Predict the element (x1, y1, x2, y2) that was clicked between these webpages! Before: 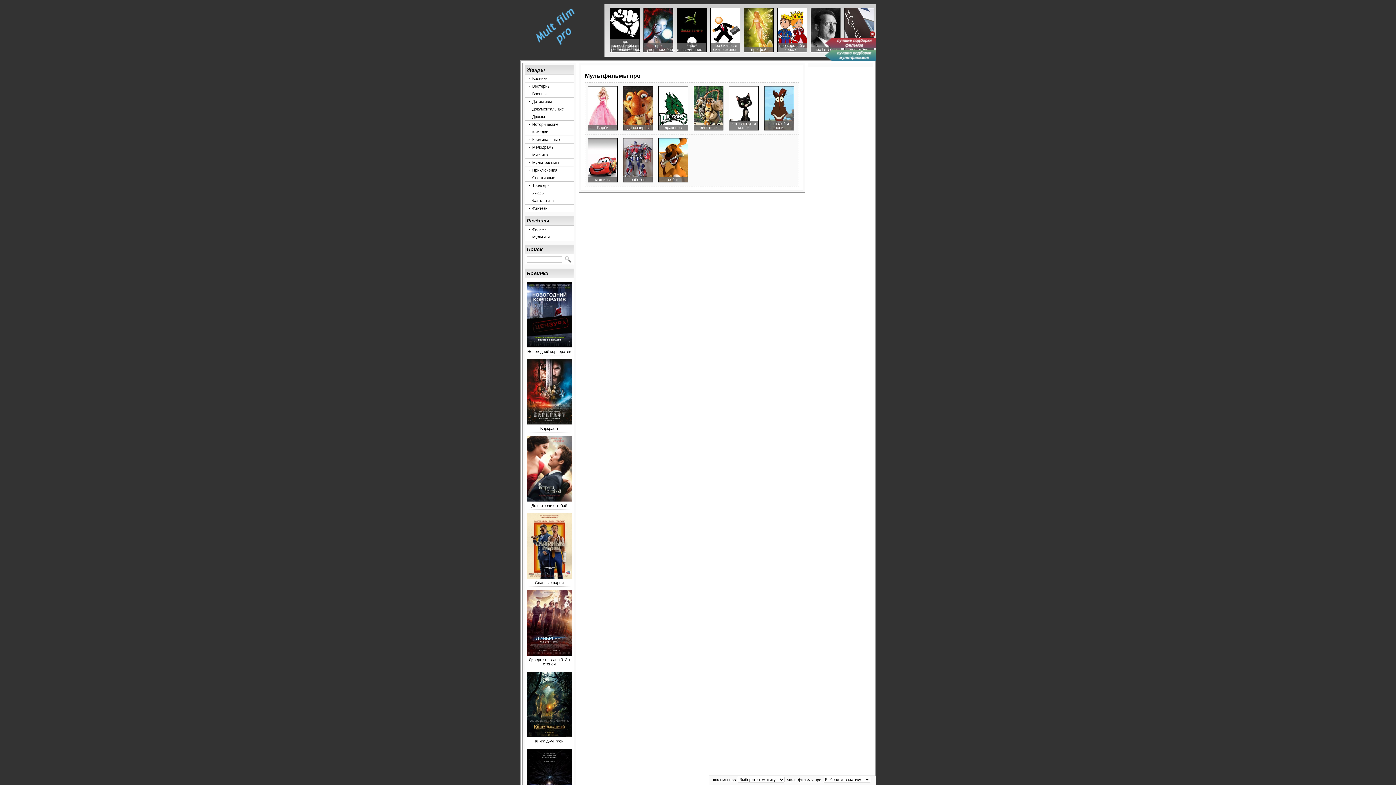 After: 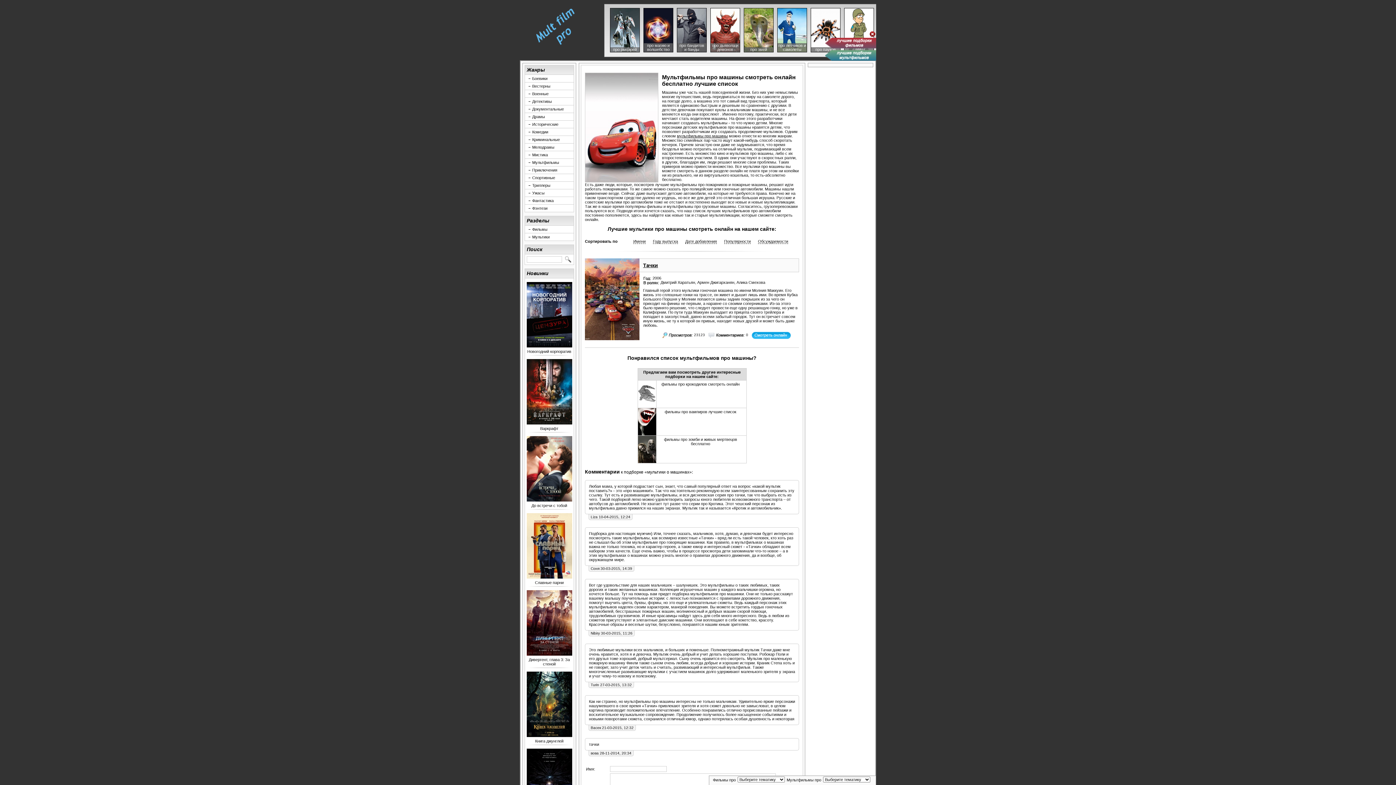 Action: bbox: (588, 177, 617, 182) label: машины